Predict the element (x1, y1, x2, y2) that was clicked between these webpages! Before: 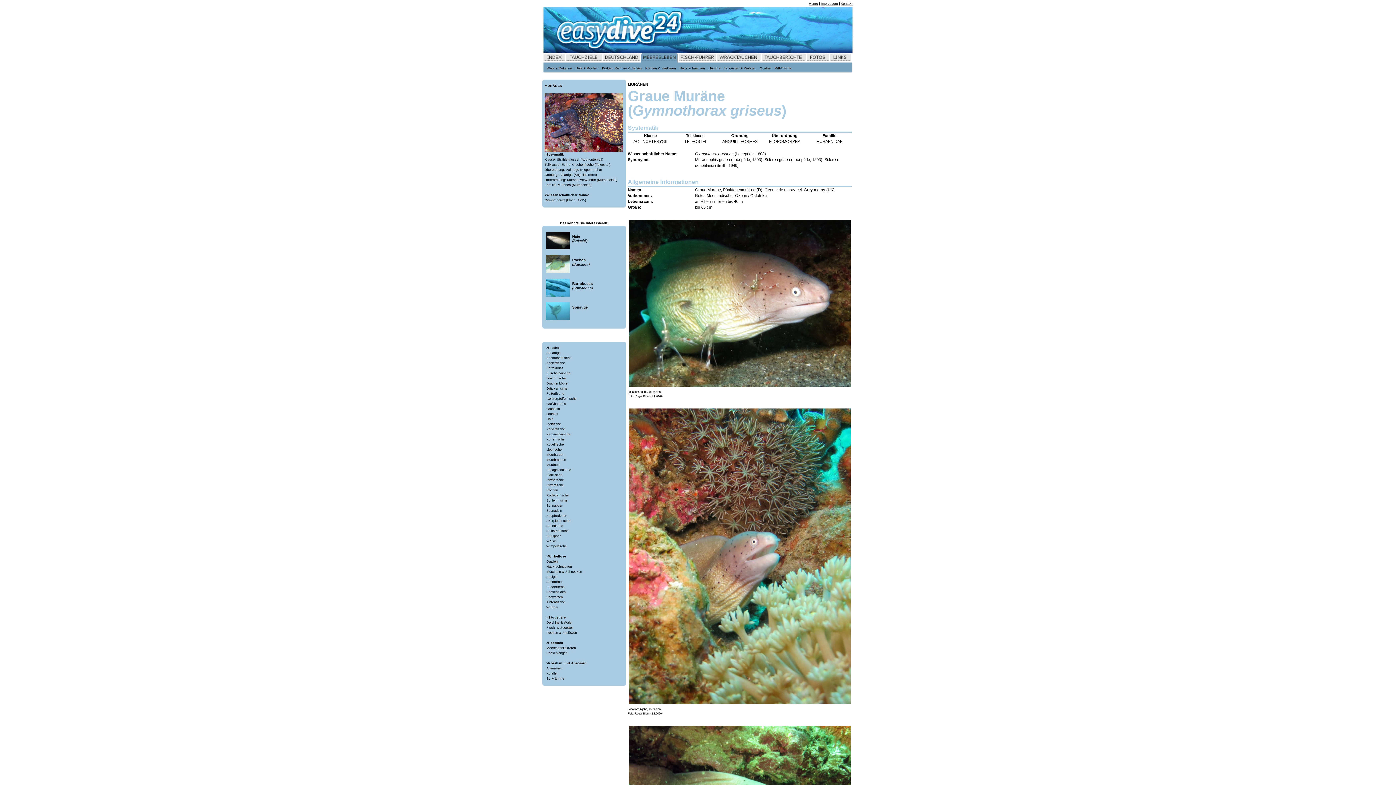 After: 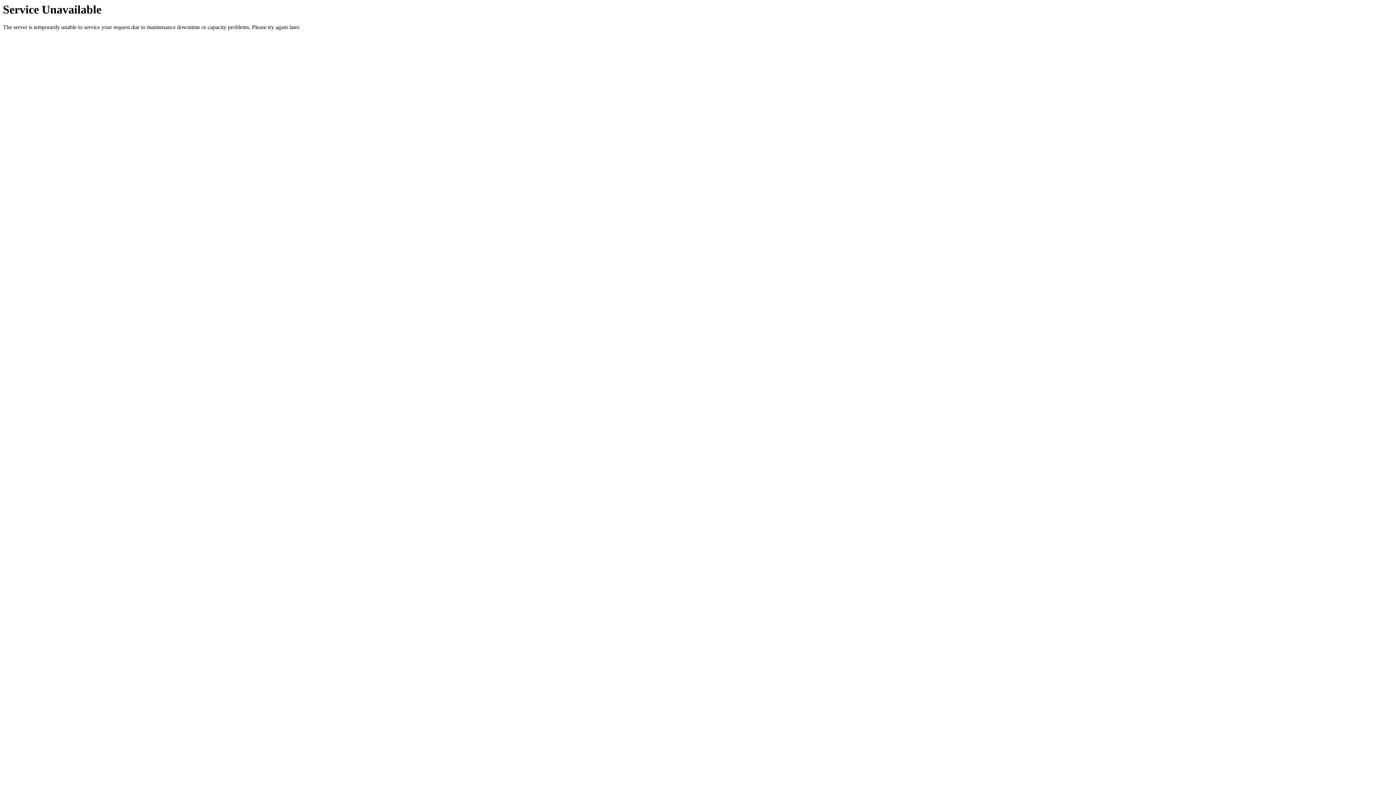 Action: bbox: (841, 1, 852, 5) label: Kontakt